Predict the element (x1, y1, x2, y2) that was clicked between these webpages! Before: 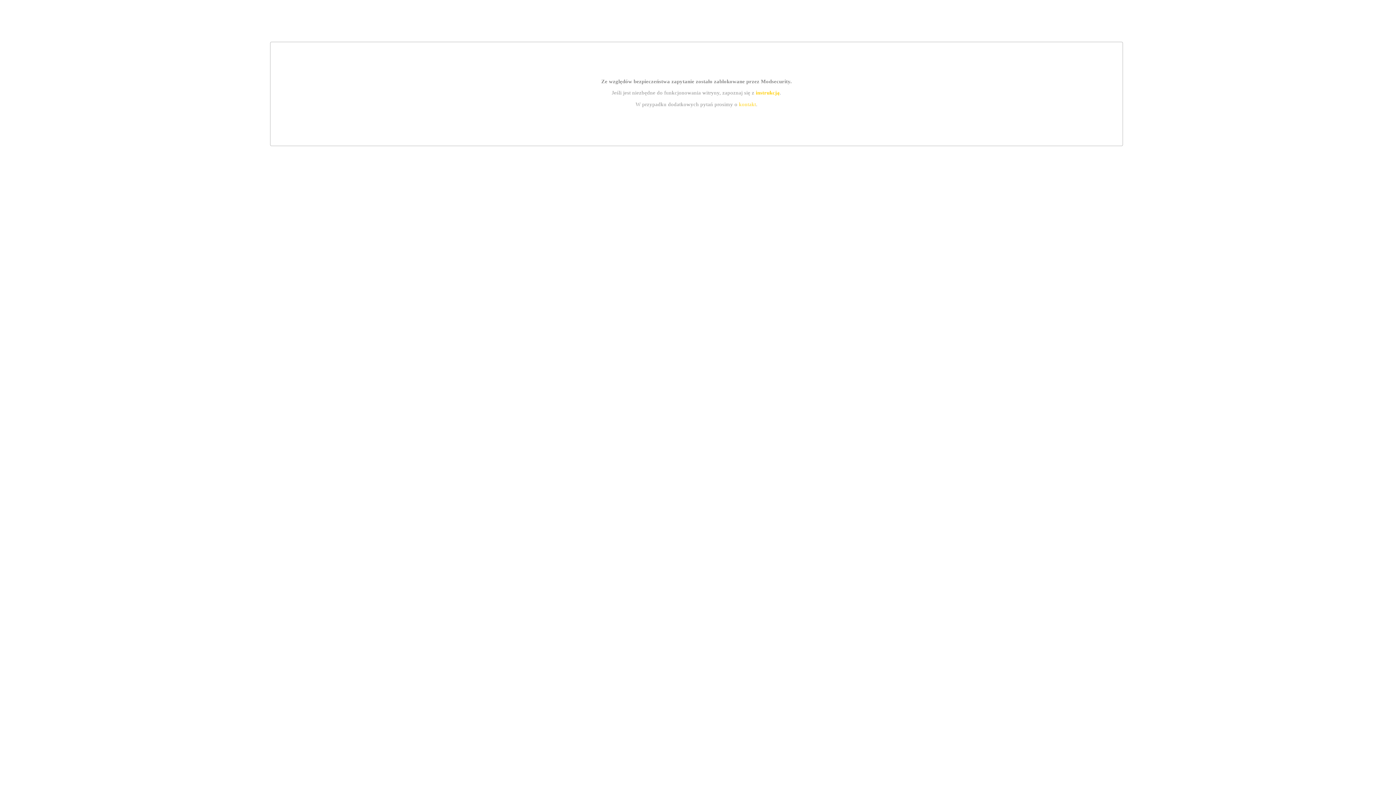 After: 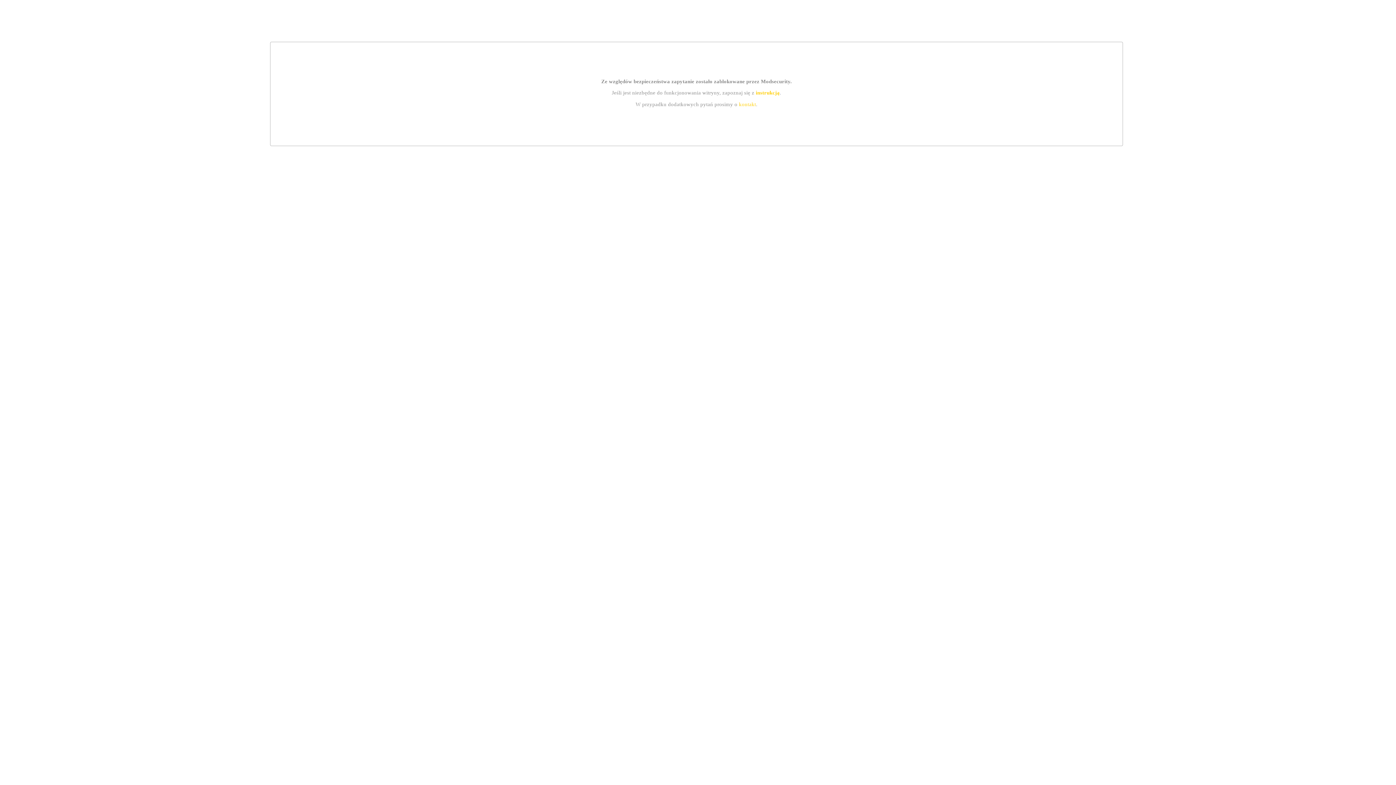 Action: label: kontakt bbox: (739, 101, 756, 107)